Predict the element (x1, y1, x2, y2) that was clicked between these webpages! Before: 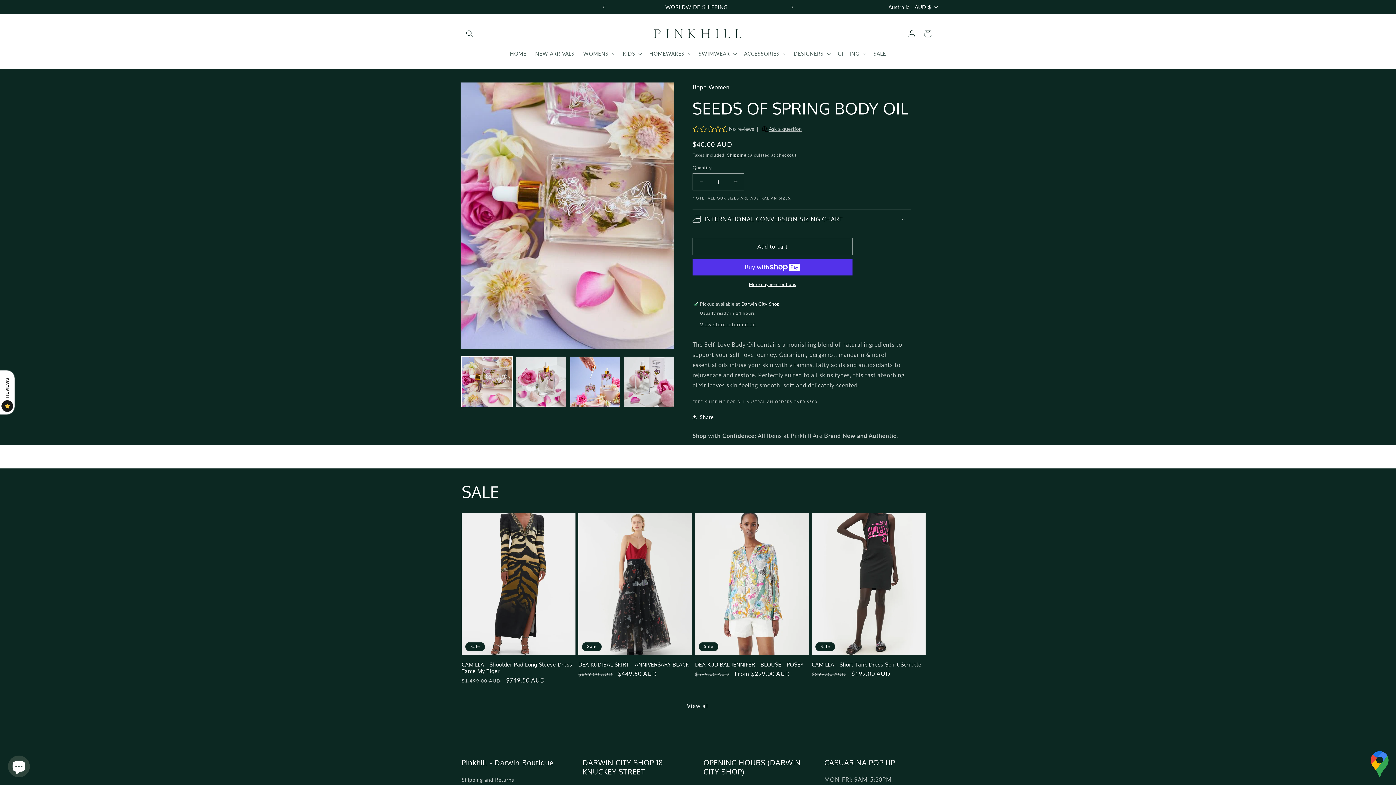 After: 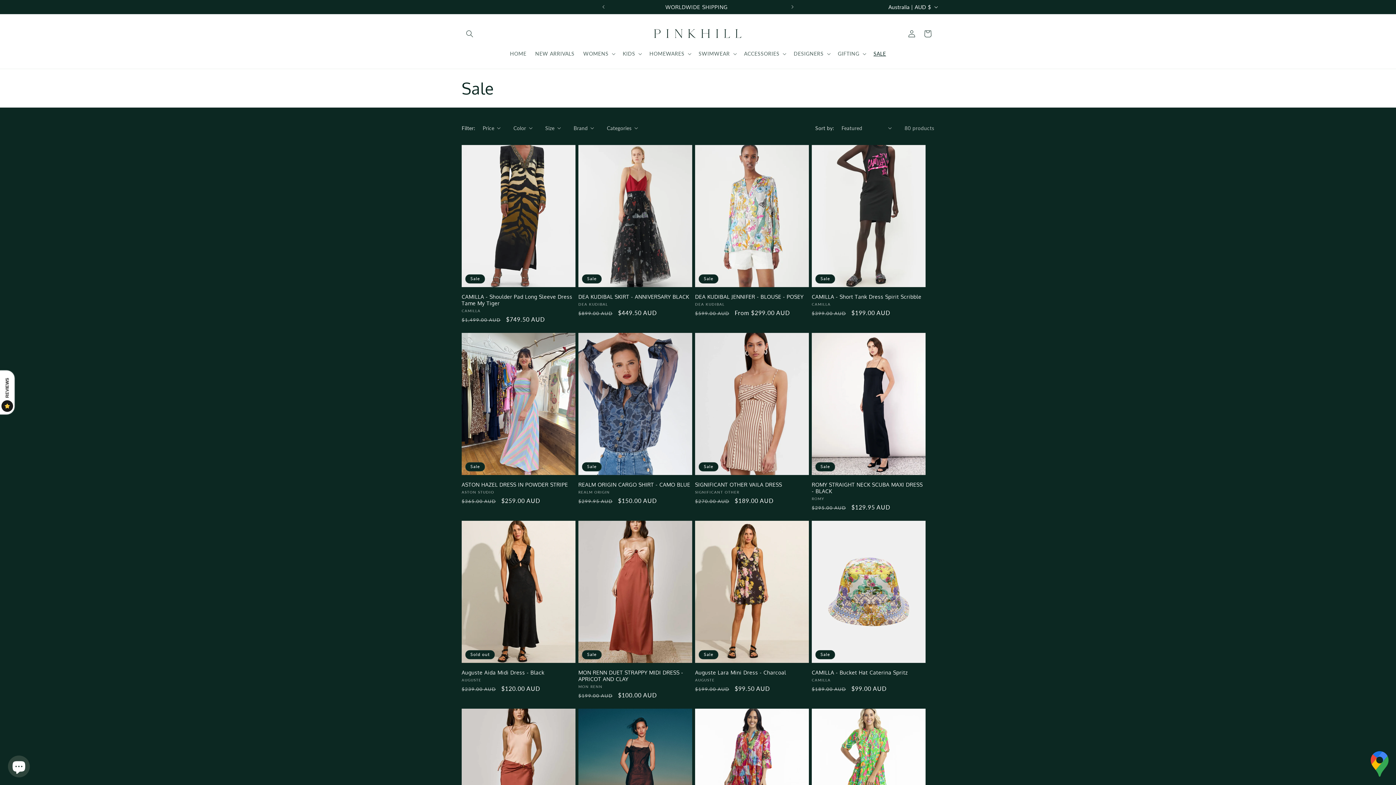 Action: label: View all products in the Sale collection bbox: (676, 697, 720, 714)